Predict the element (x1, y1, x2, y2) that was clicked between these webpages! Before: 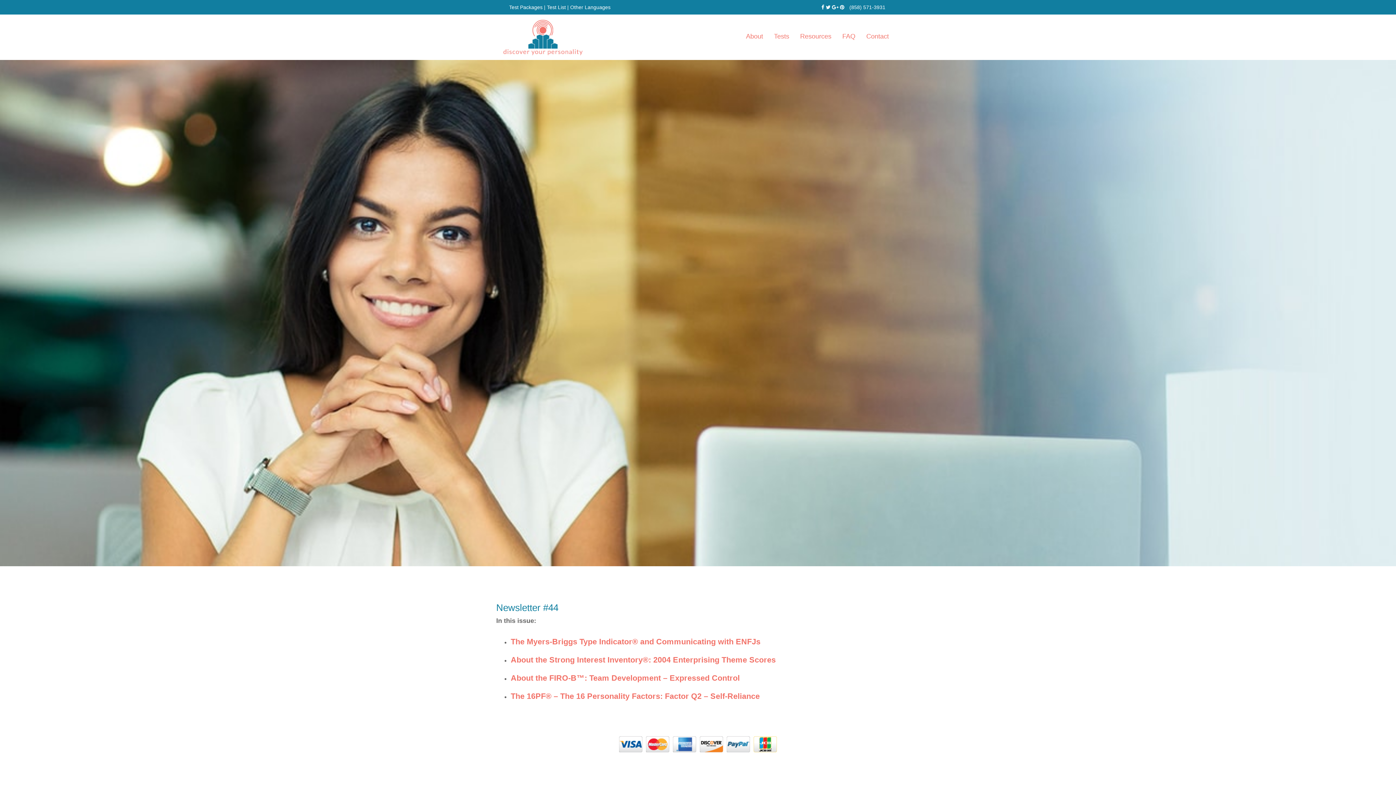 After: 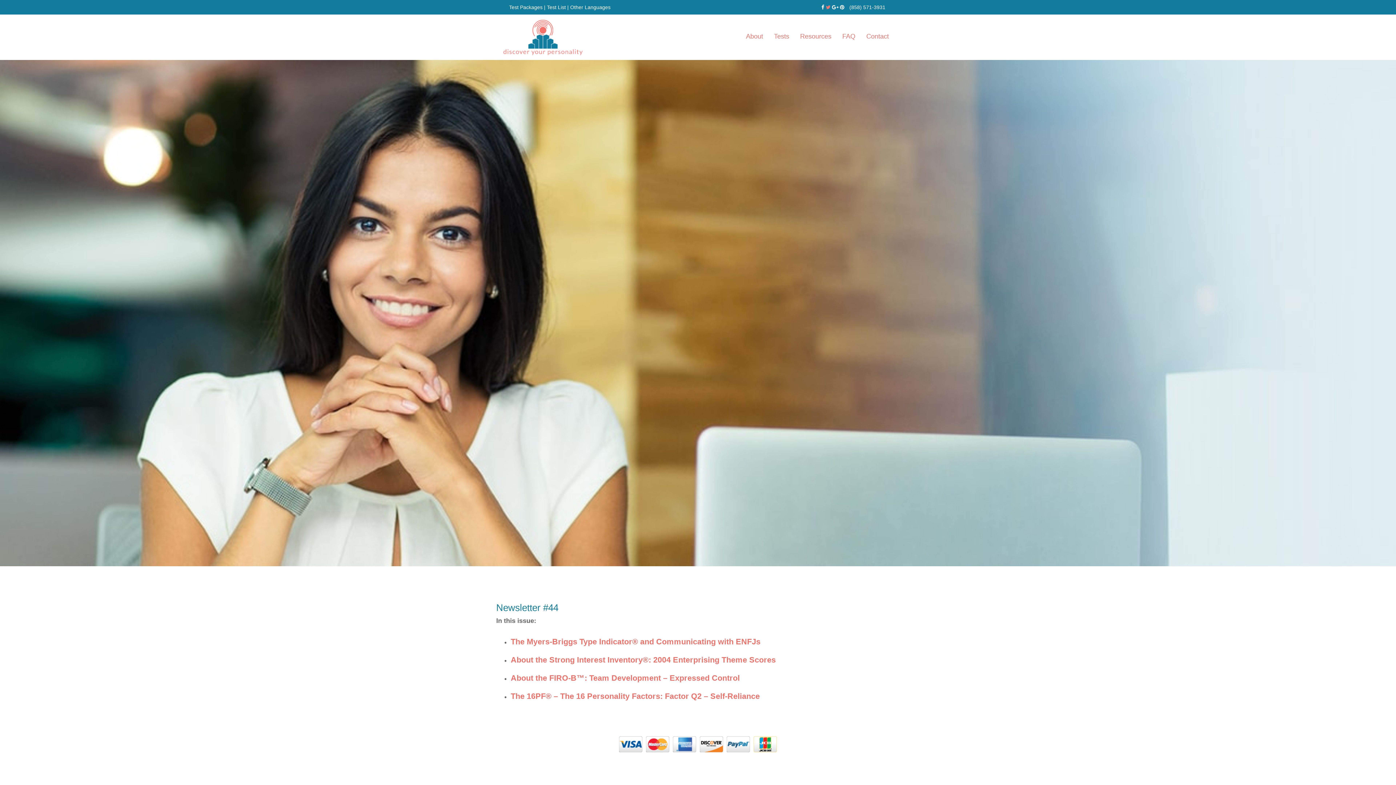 Action: bbox: (826, 4, 832, 10) label:  